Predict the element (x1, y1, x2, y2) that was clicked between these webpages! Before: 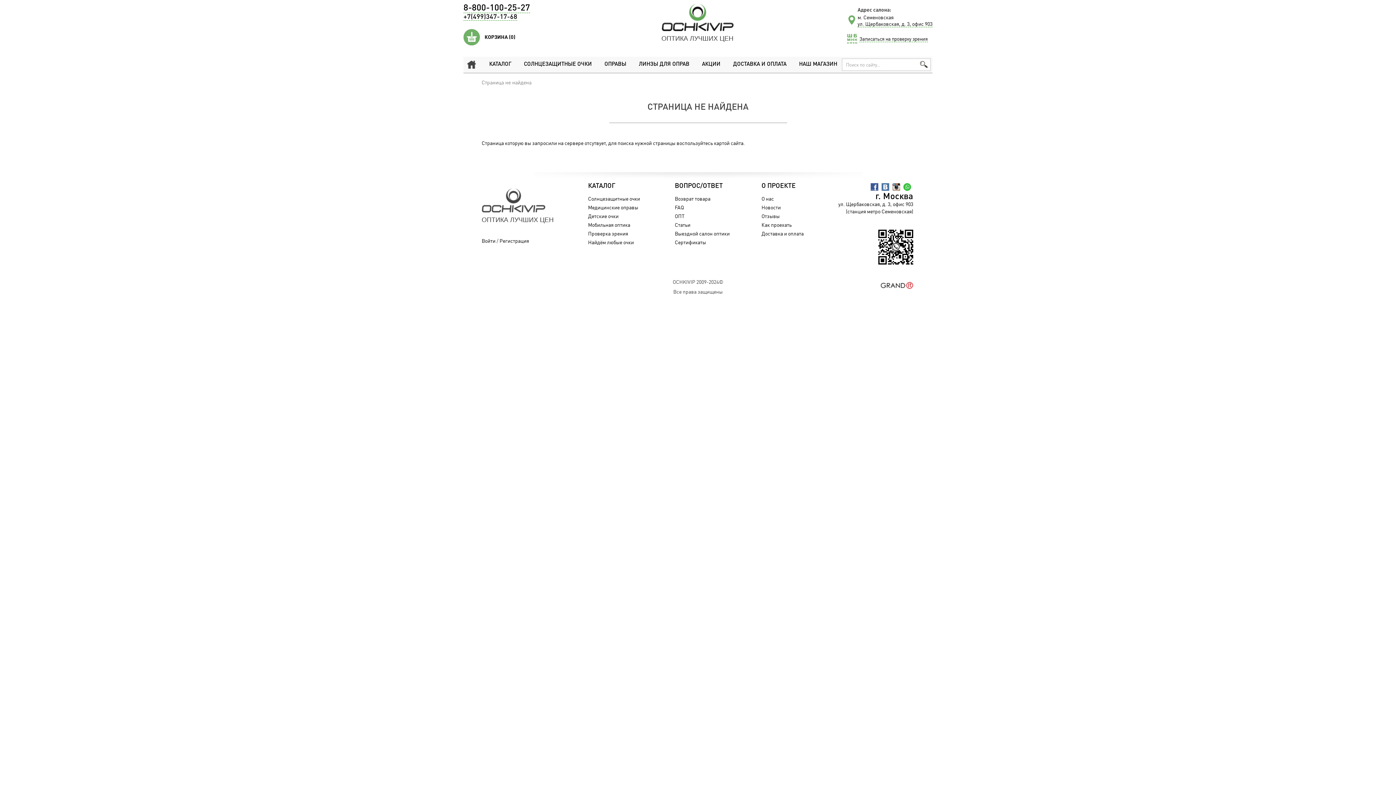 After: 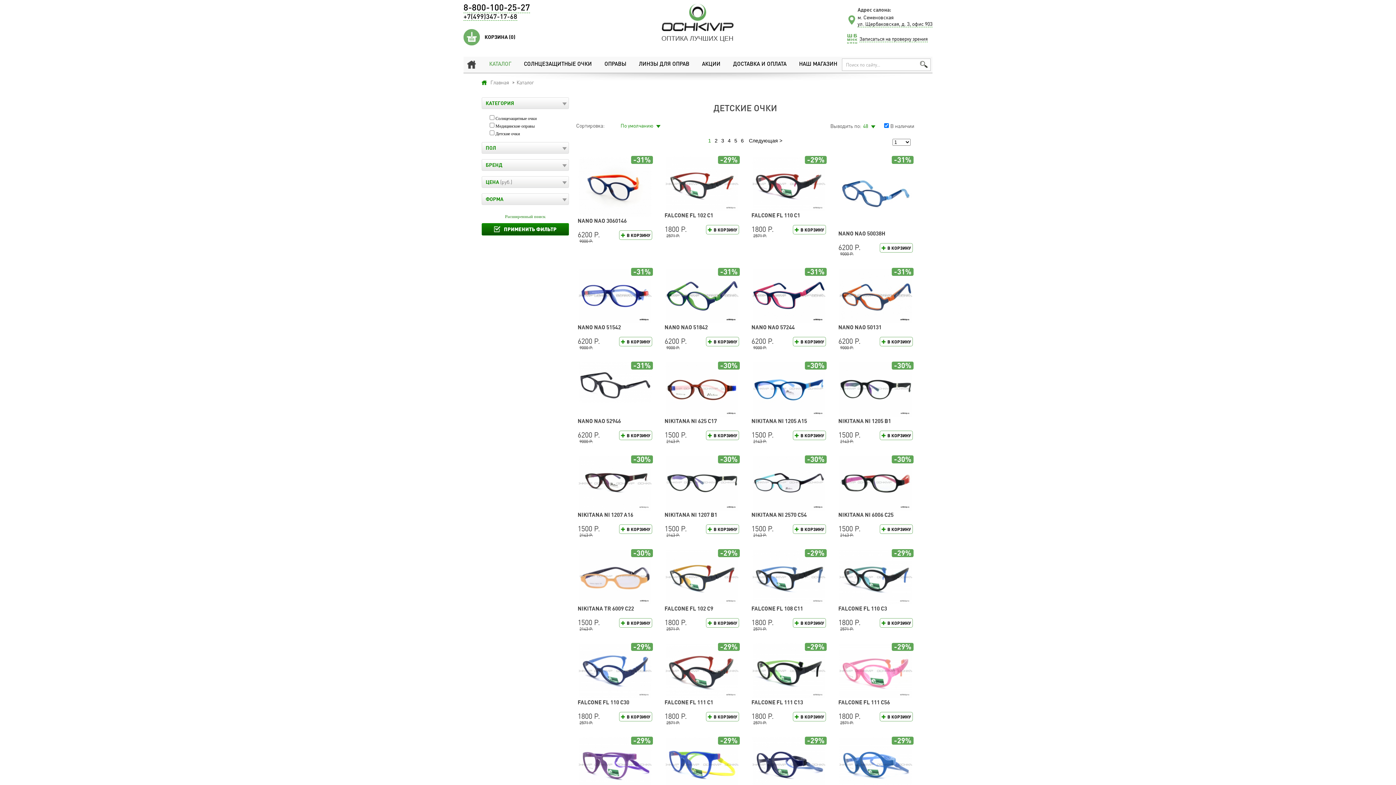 Action: bbox: (588, 212, 618, 220) label: Детские очки